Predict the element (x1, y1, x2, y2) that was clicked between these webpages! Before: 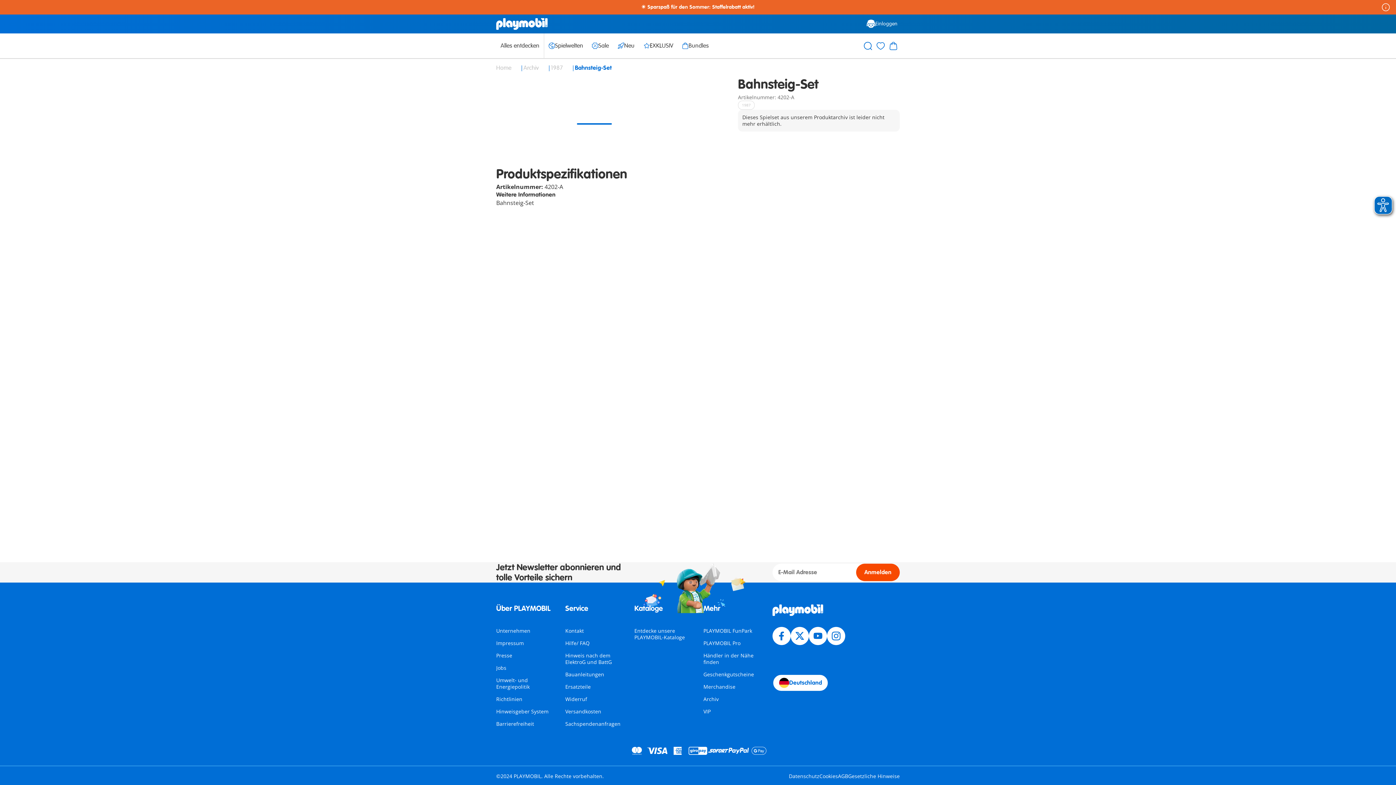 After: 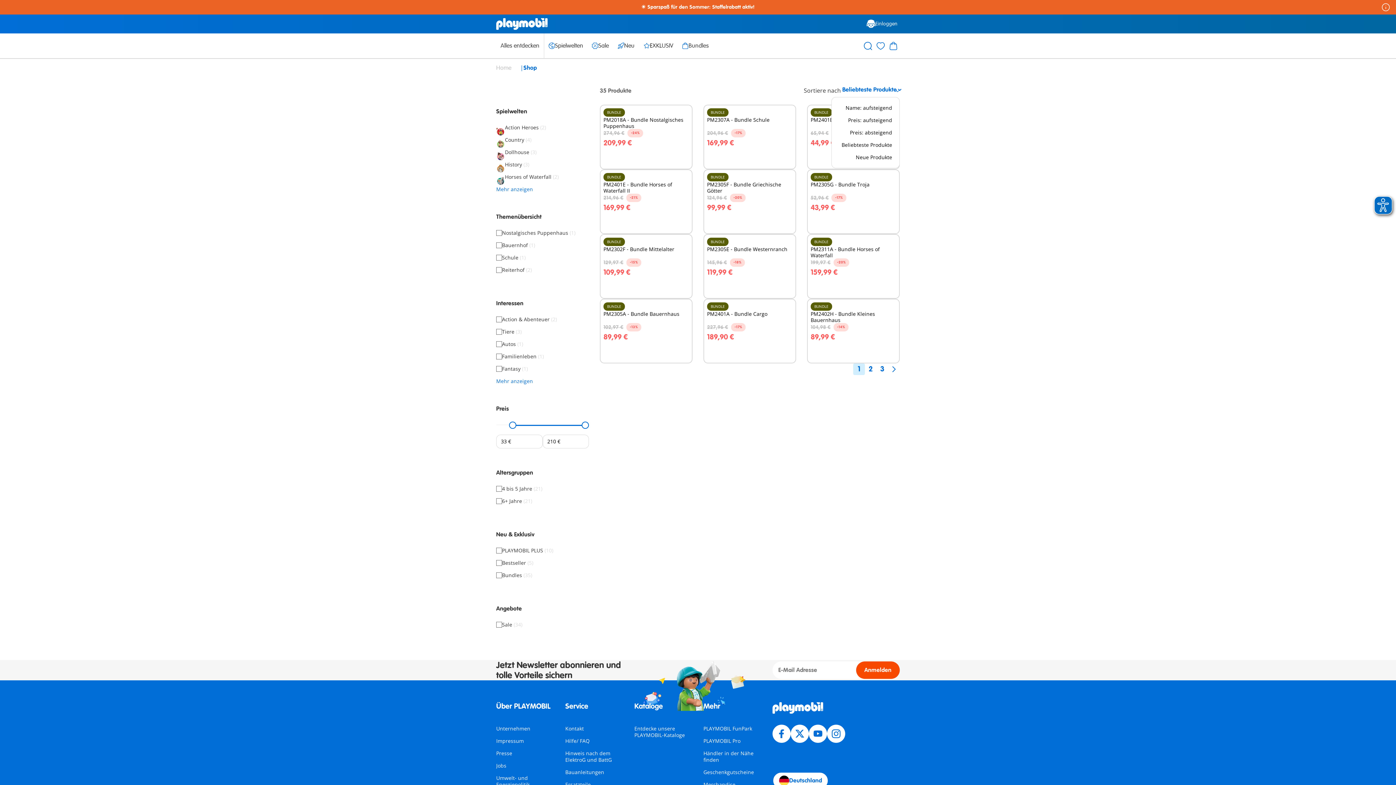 Action: bbox: (677, 33, 713, 58) label: Bundles